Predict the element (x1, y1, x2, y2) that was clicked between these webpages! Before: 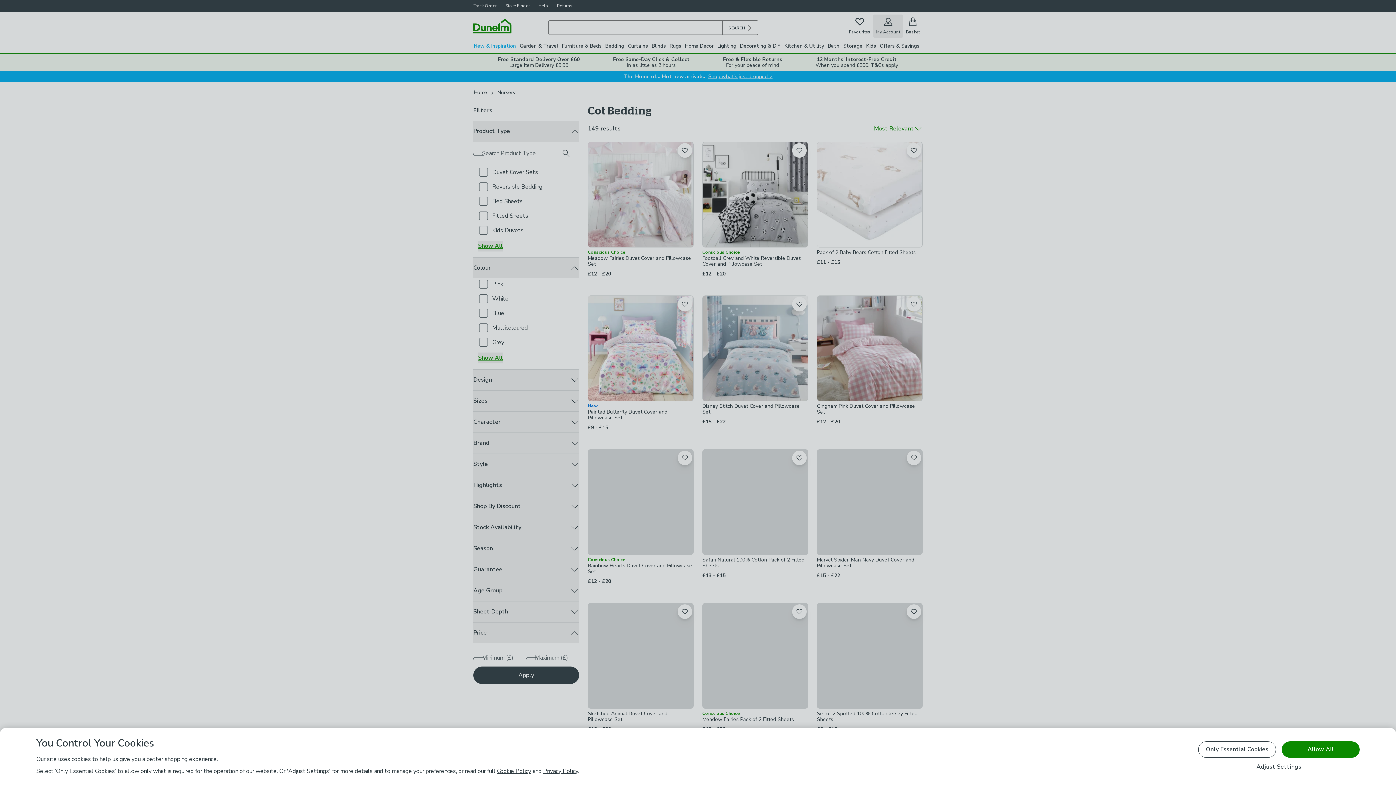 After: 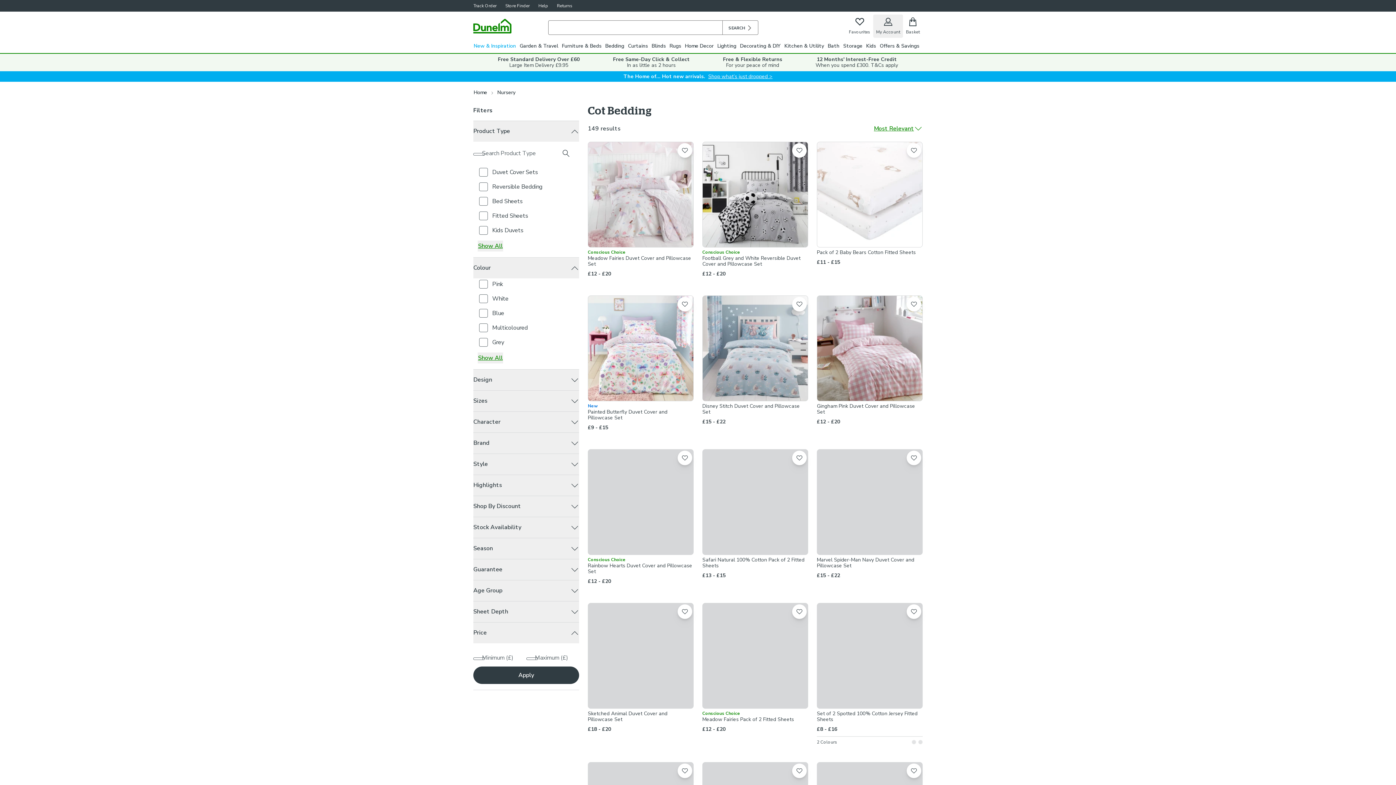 Action: bbox: (1198, 741, 1276, 758) label: Only Essential Cookies